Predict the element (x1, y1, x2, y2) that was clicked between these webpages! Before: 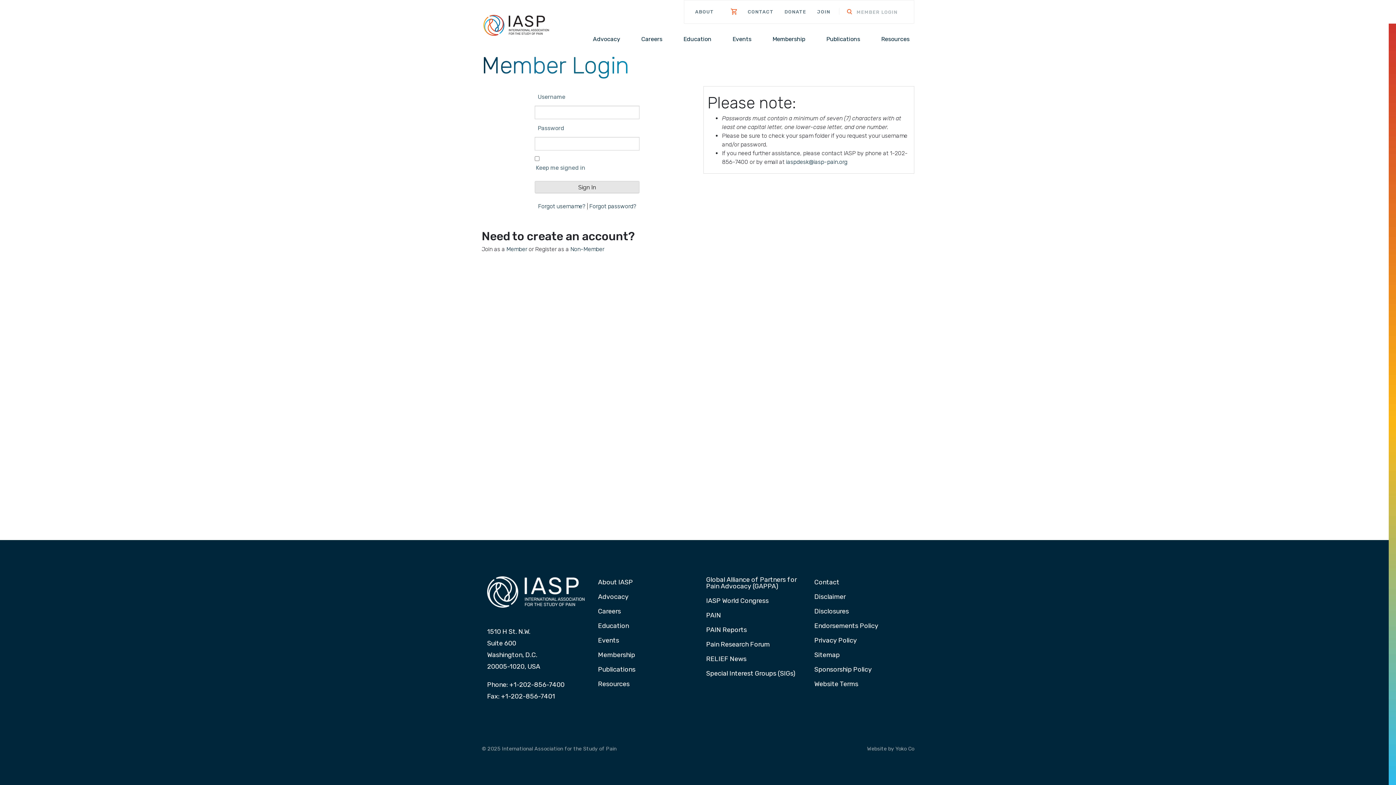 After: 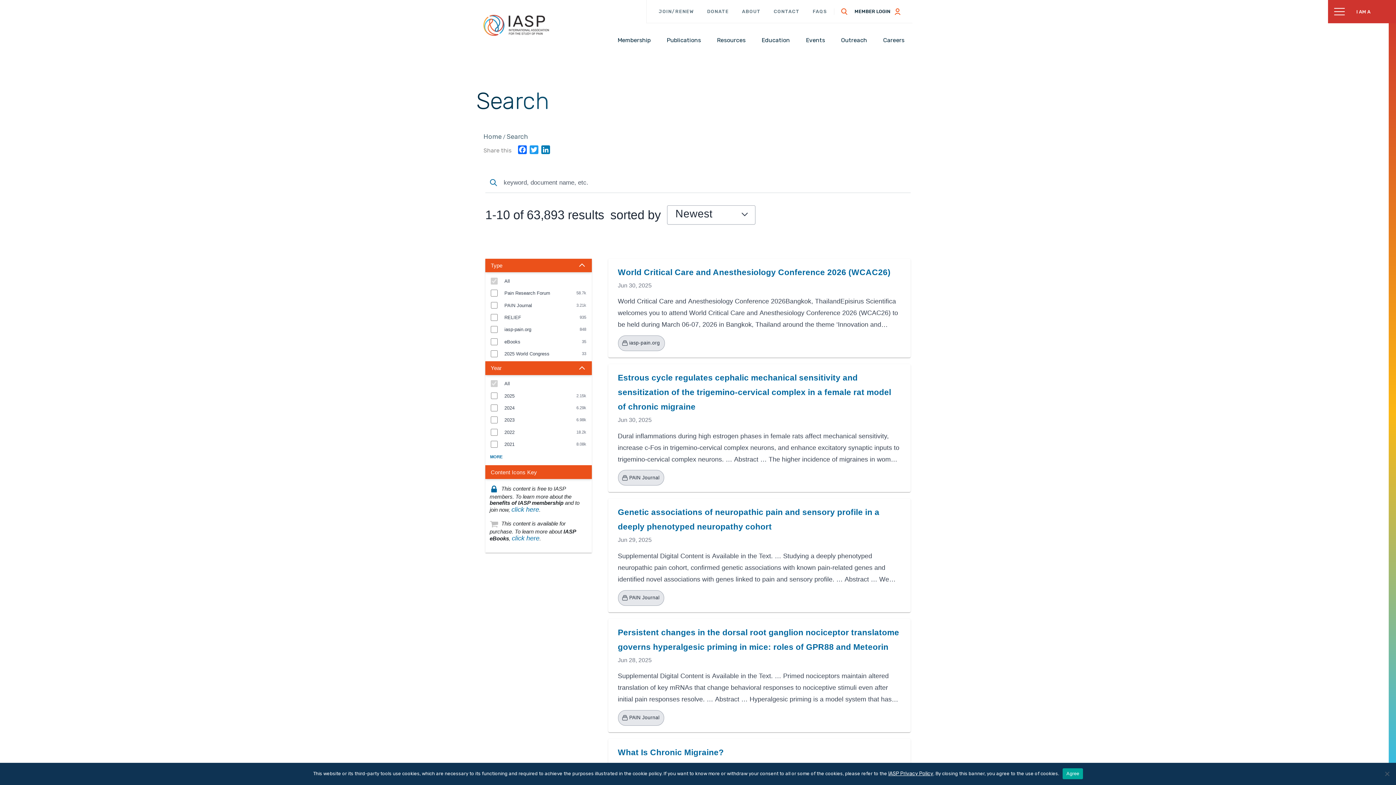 Action: bbox: (841, 6, 848, 18) label: SEARCH